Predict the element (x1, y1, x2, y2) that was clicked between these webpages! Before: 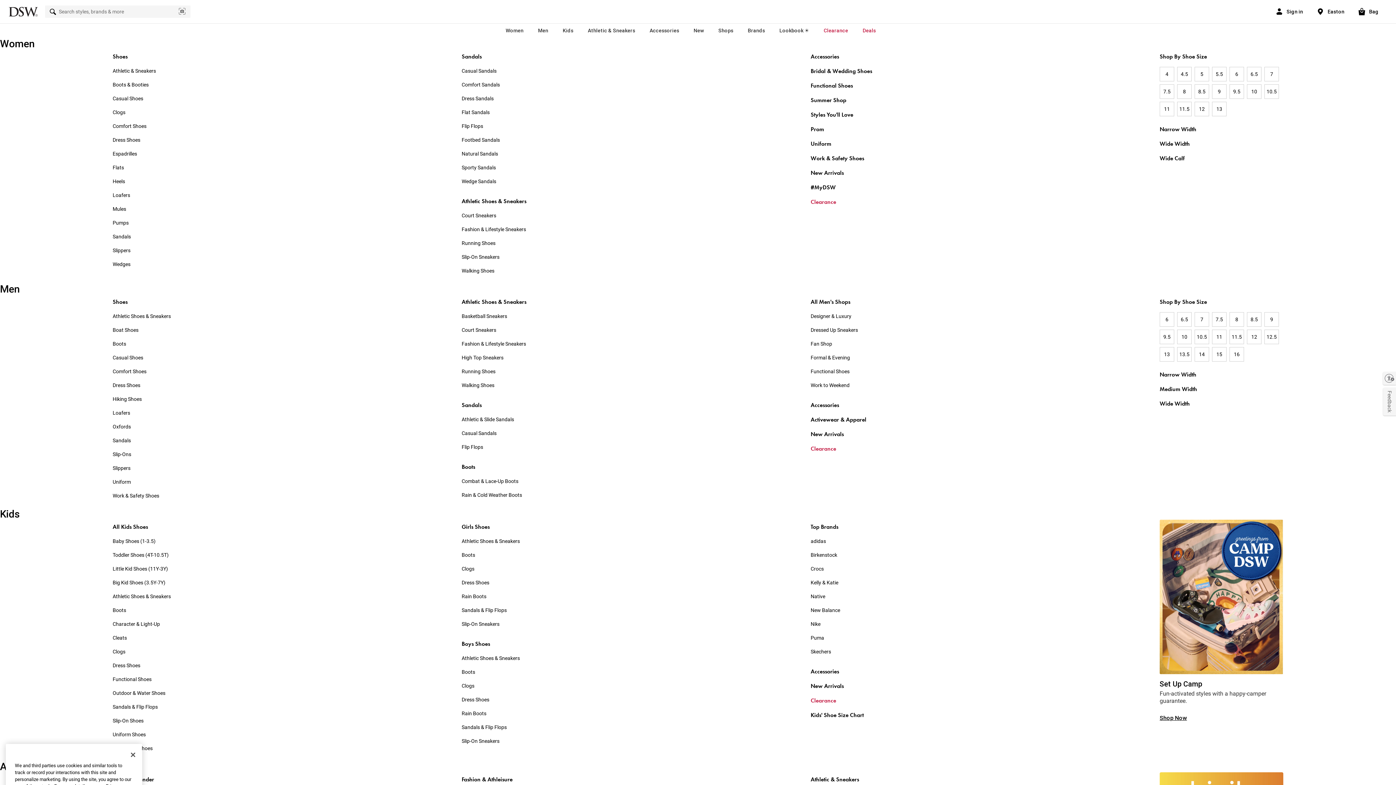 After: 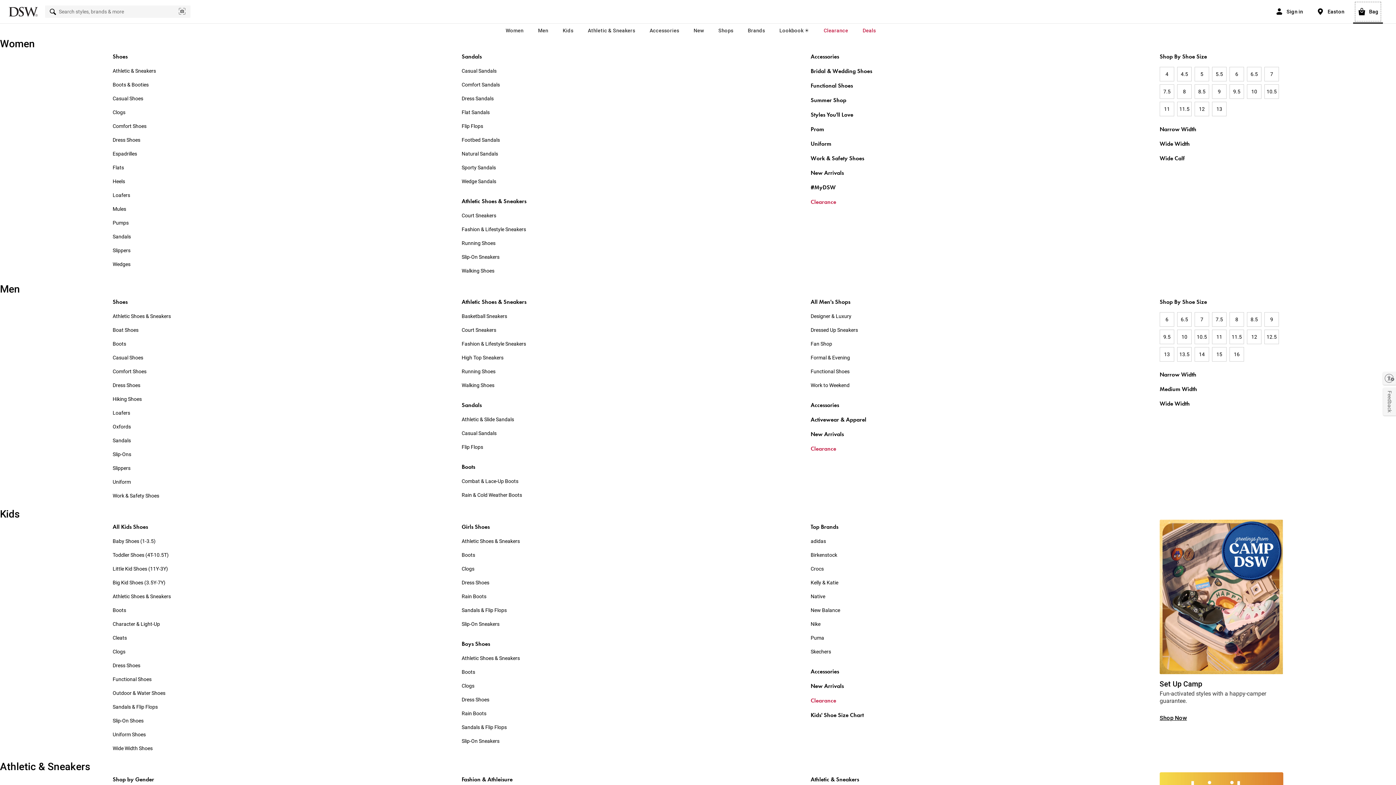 Action: label: Bag bbox: (1353, 0, 1383, 23)